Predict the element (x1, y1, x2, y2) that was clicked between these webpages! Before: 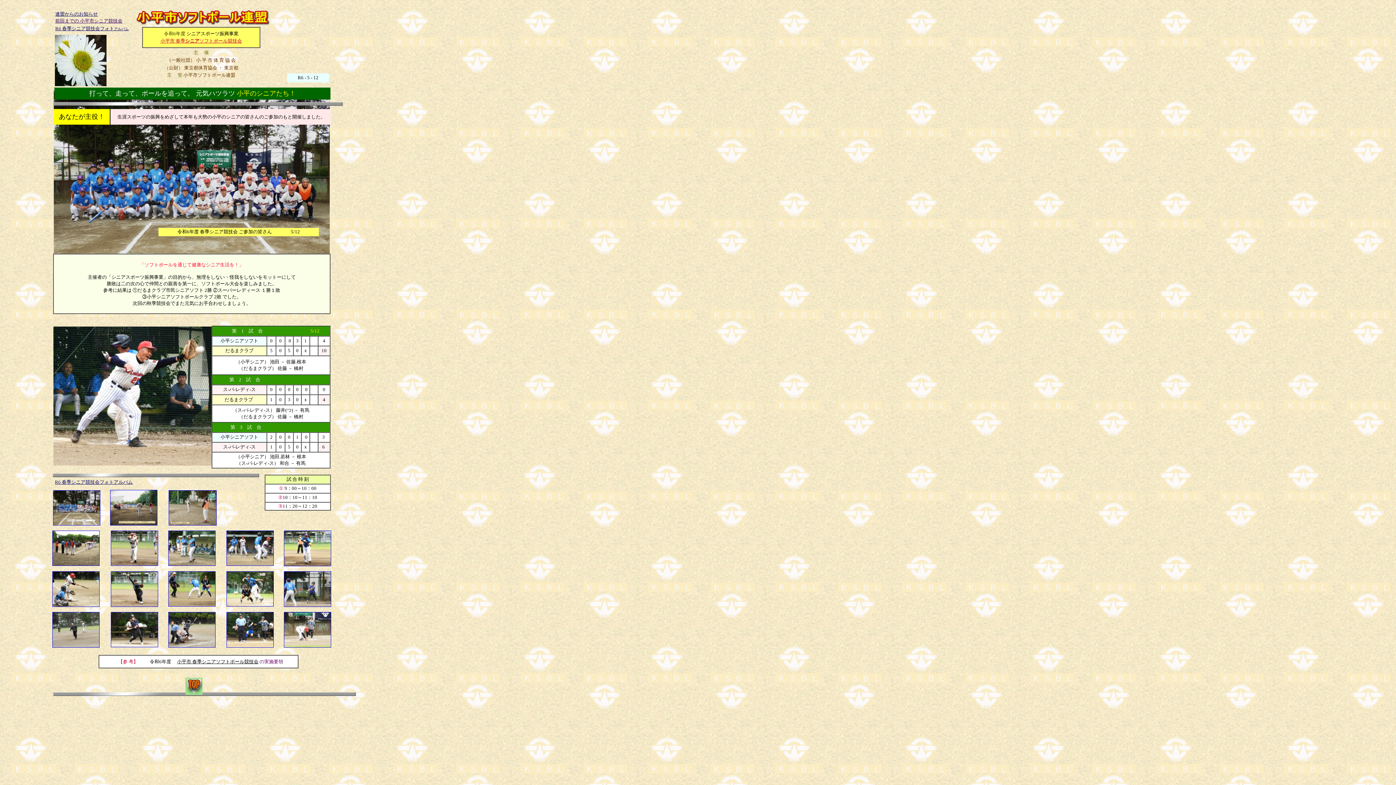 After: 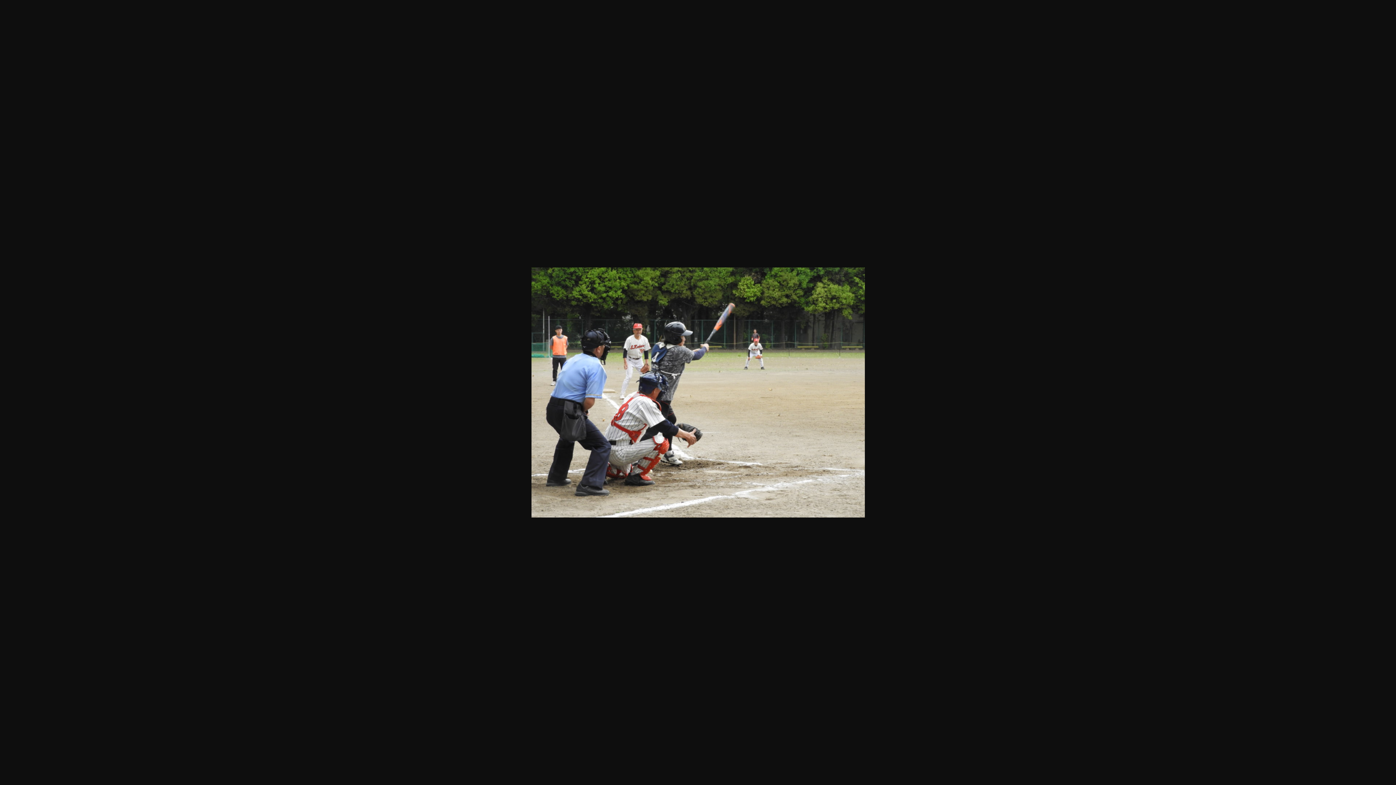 Action: bbox: (168, 642, 215, 649)